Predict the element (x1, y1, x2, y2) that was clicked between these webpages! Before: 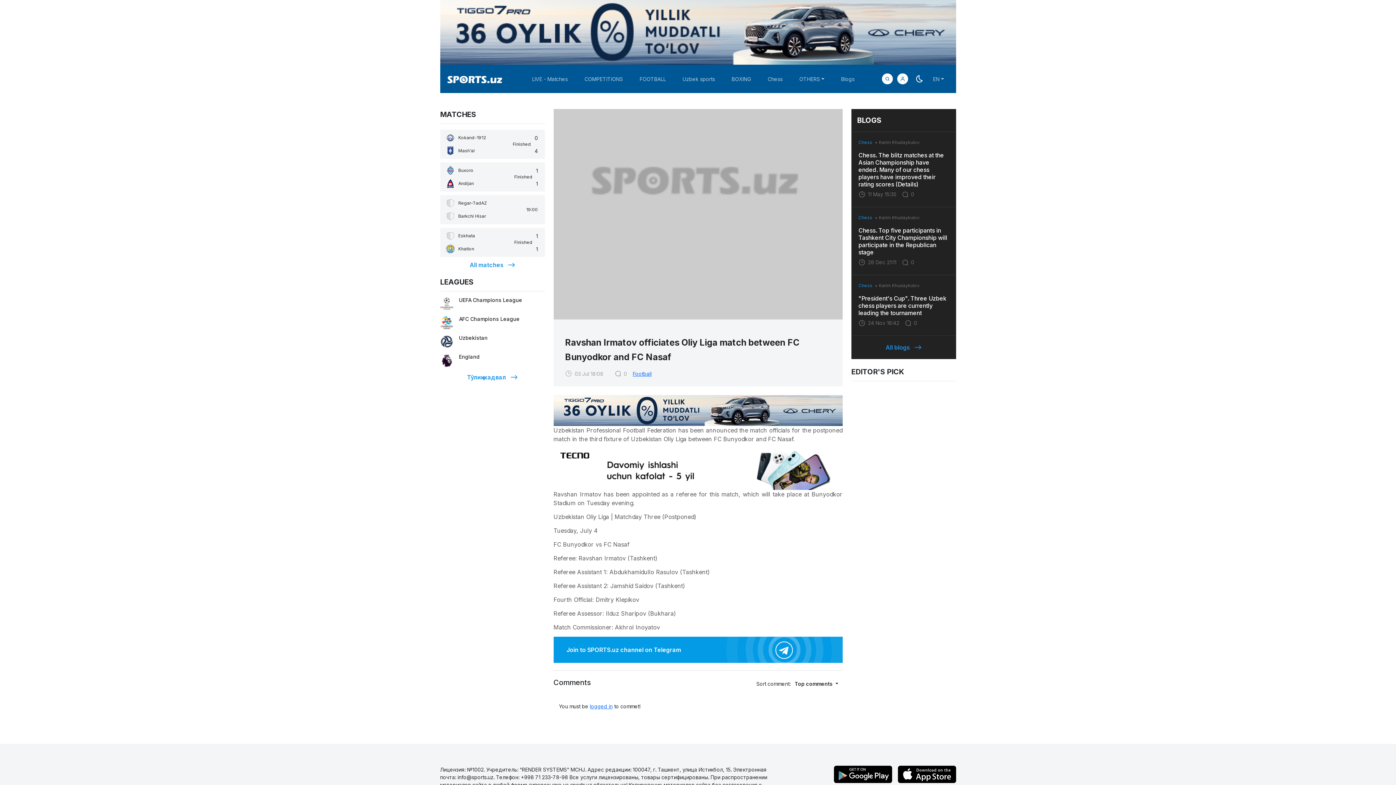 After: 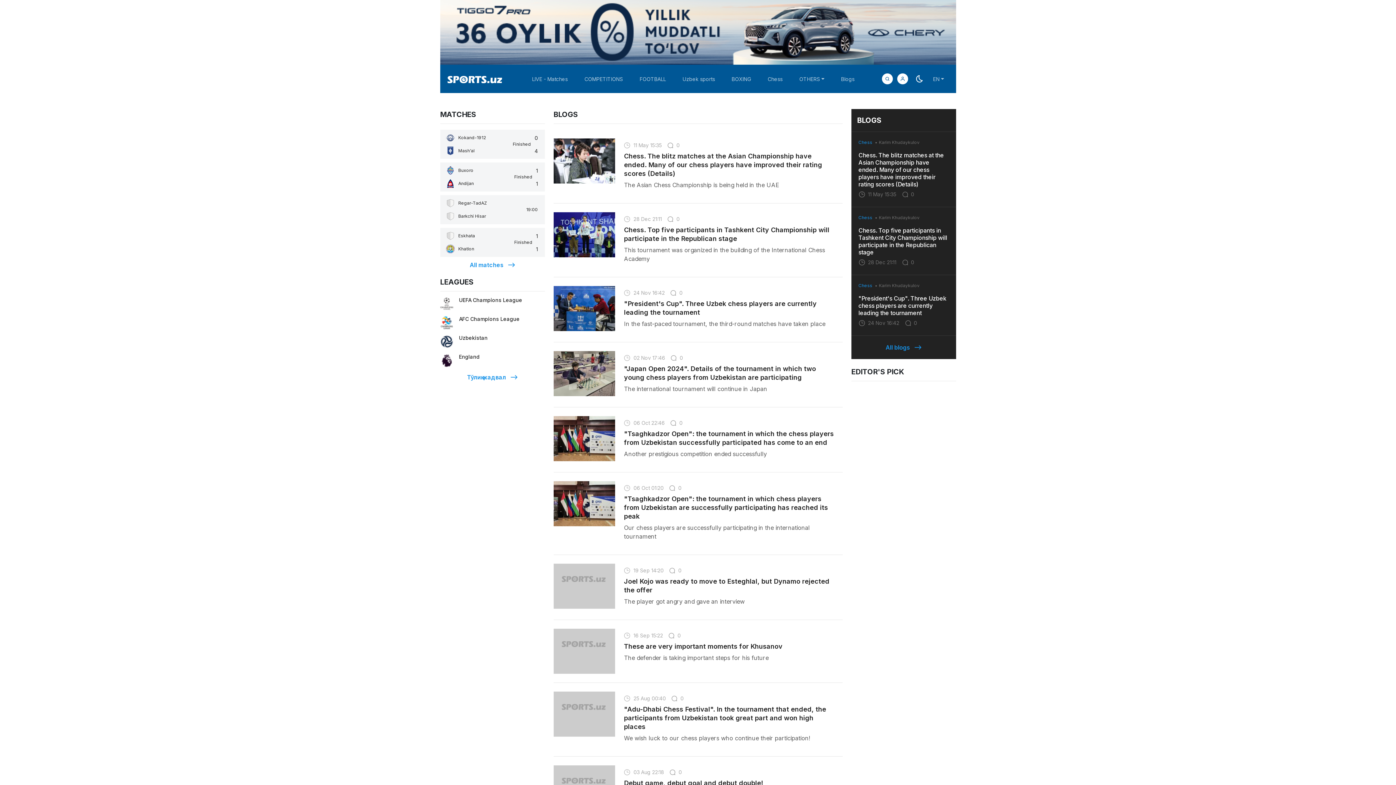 Action: label: All blogs bbox: (885, 343, 921, 352)